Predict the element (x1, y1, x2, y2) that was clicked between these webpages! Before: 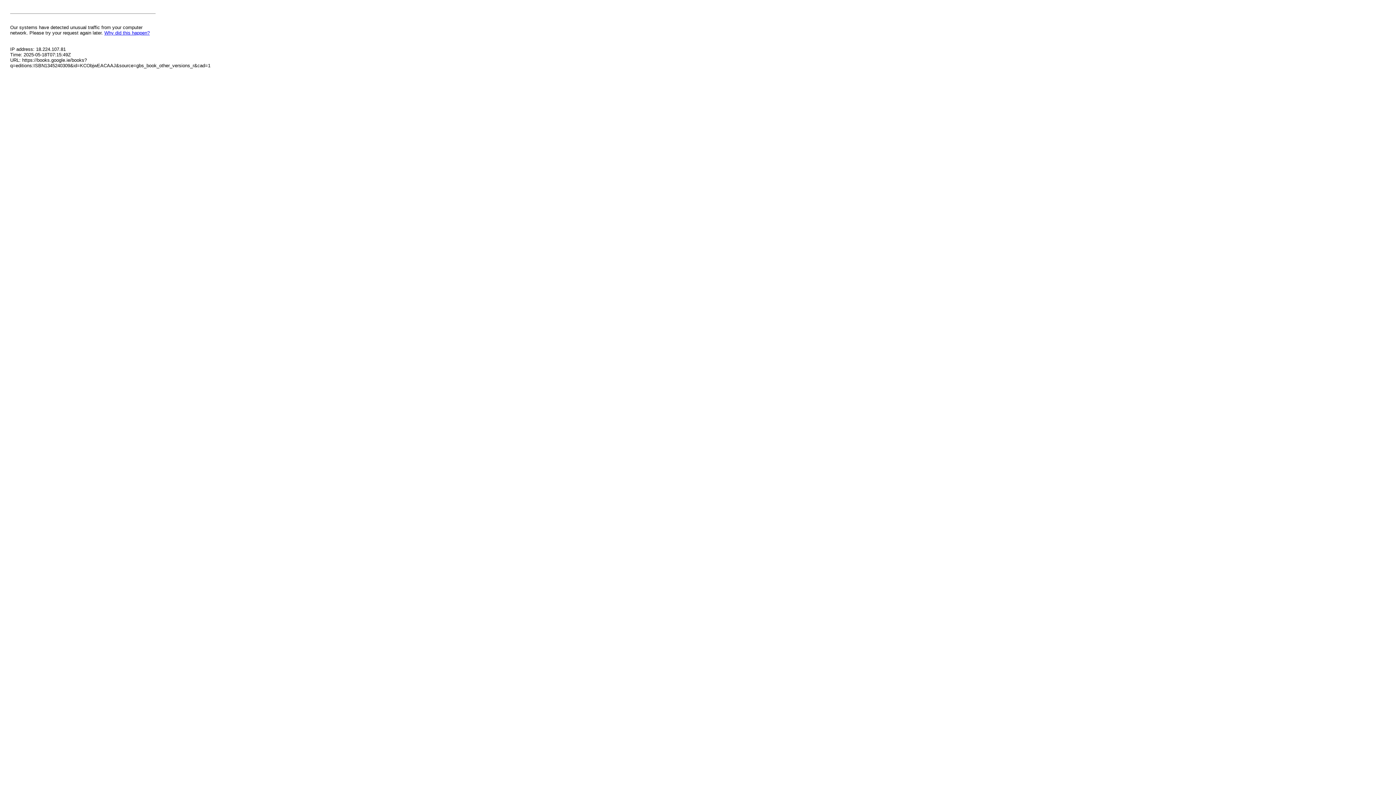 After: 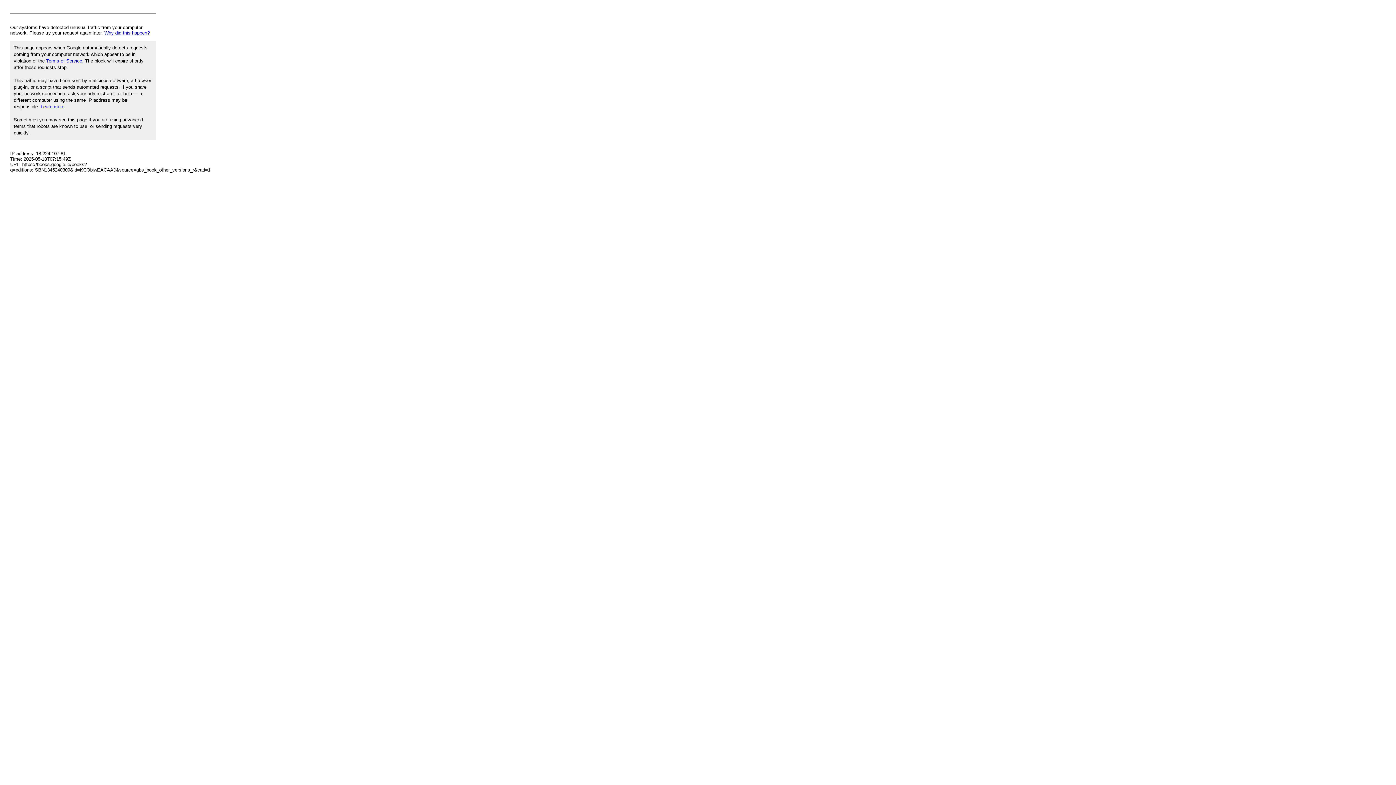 Action: label: Why did this happen? bbox: (104, 30, 149, 35)